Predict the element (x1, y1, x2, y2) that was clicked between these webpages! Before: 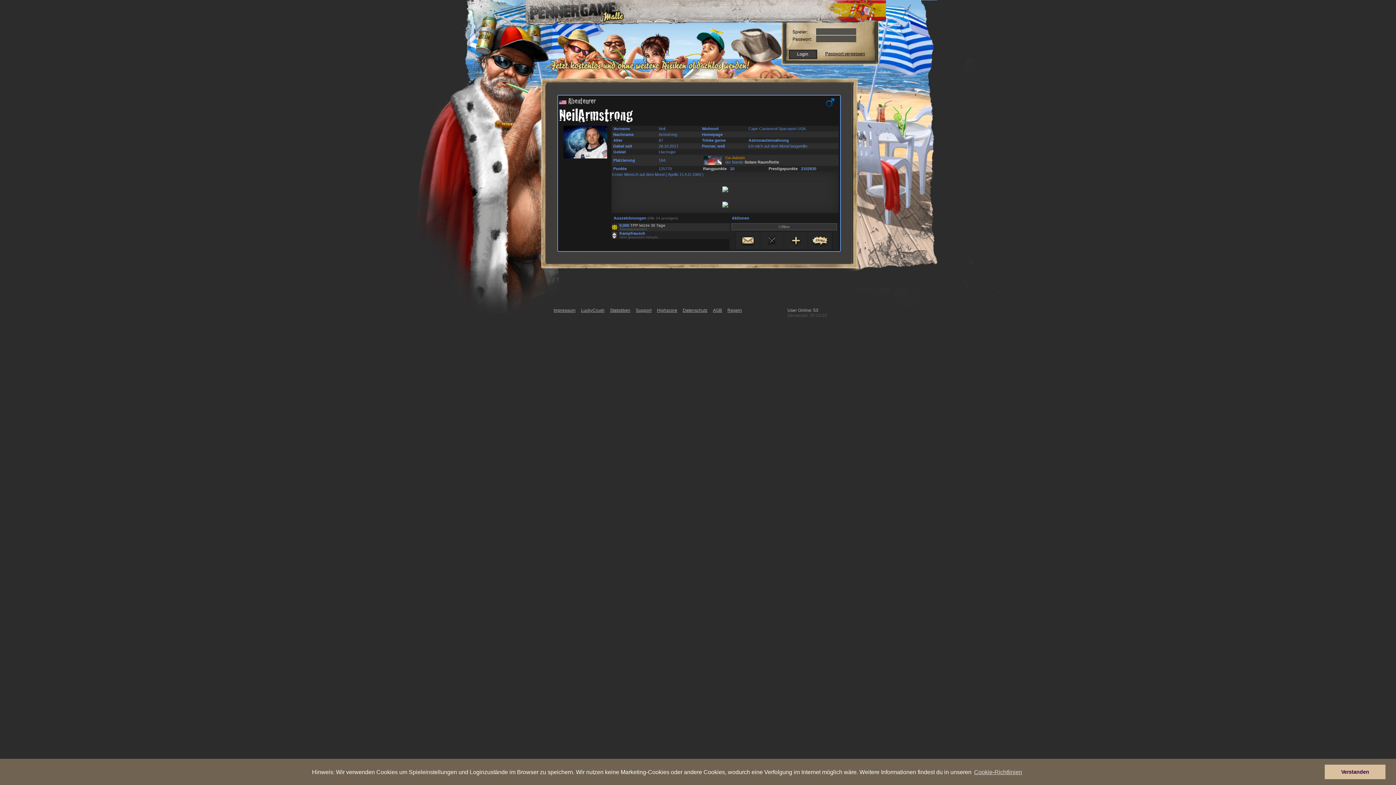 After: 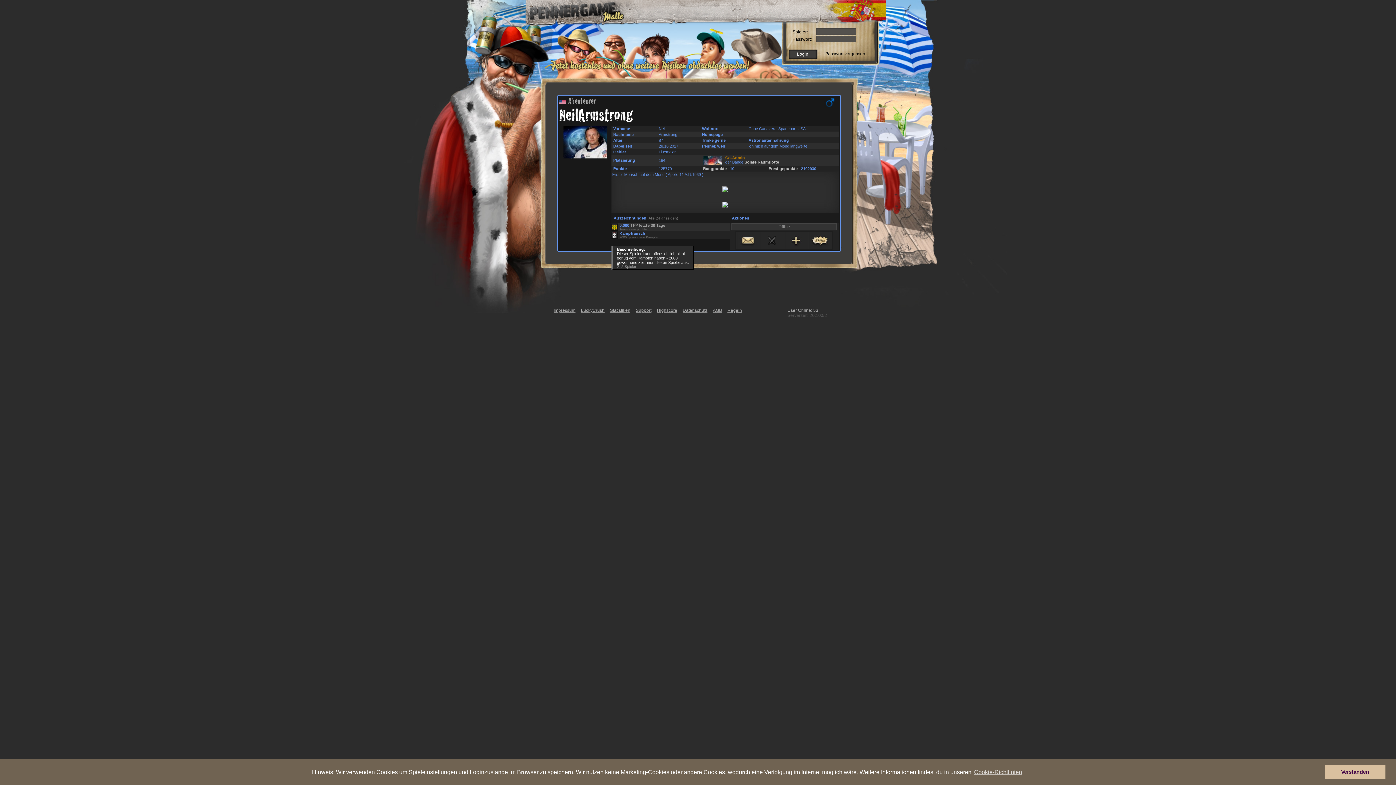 Action: bbox: (611, 235, 617, 239)